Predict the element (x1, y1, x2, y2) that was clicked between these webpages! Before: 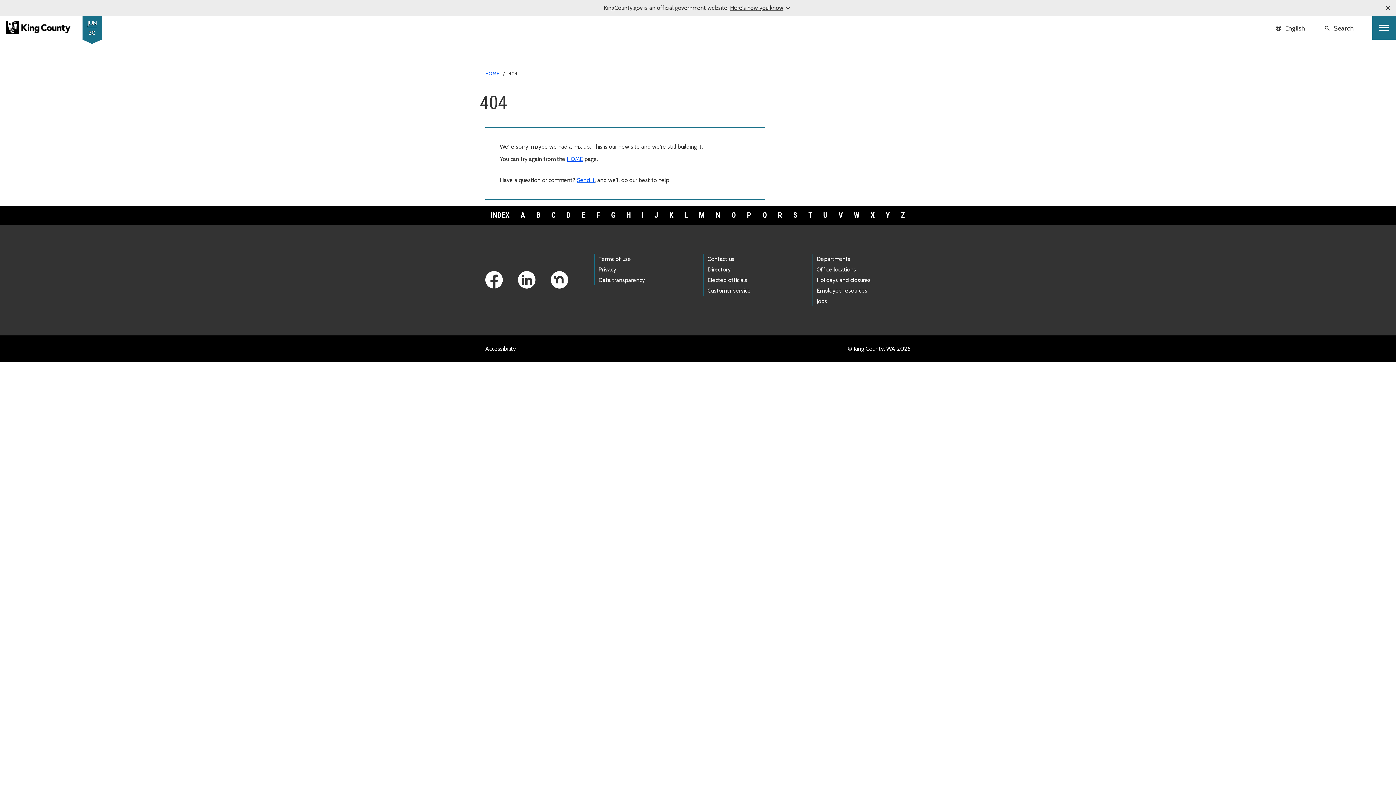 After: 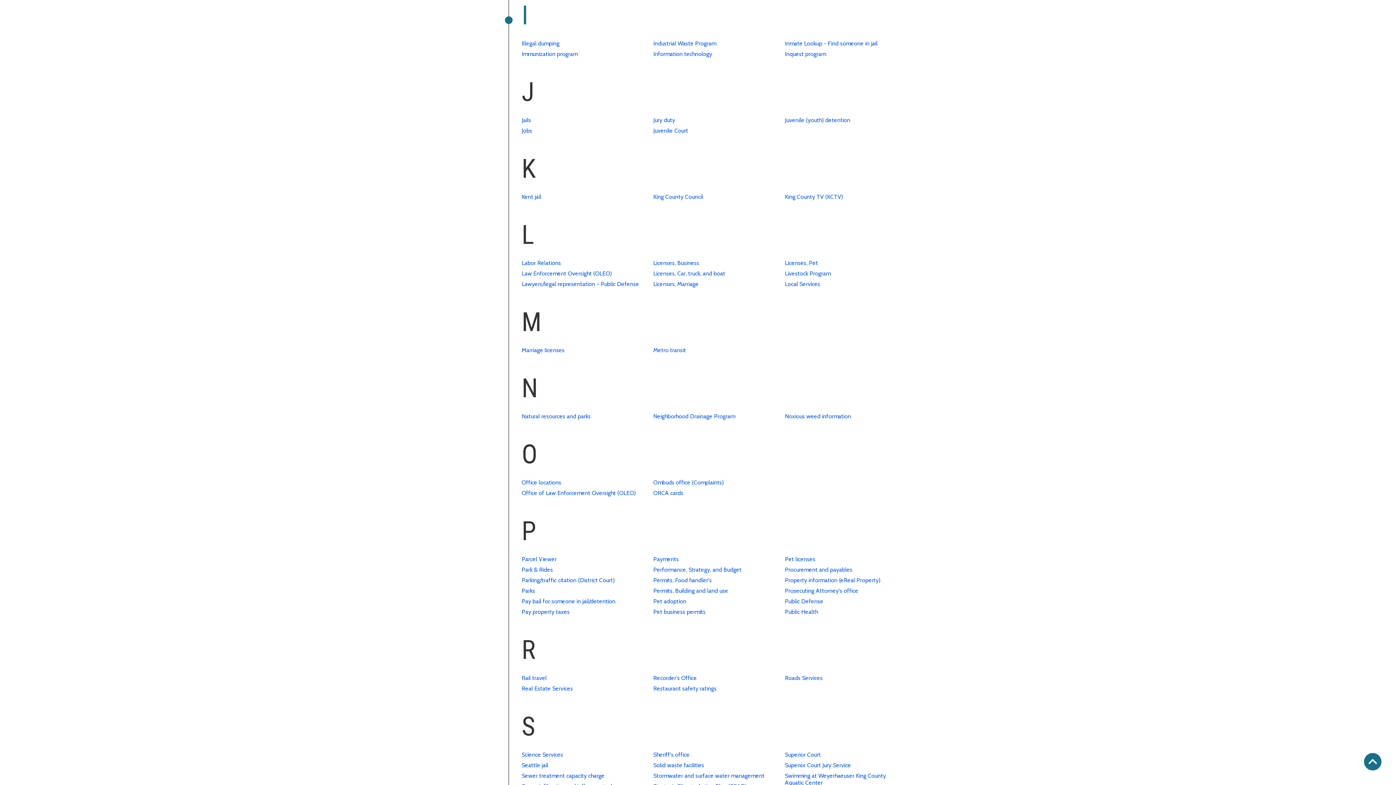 Action: bbox: (636, 209, 649, 221) label: I